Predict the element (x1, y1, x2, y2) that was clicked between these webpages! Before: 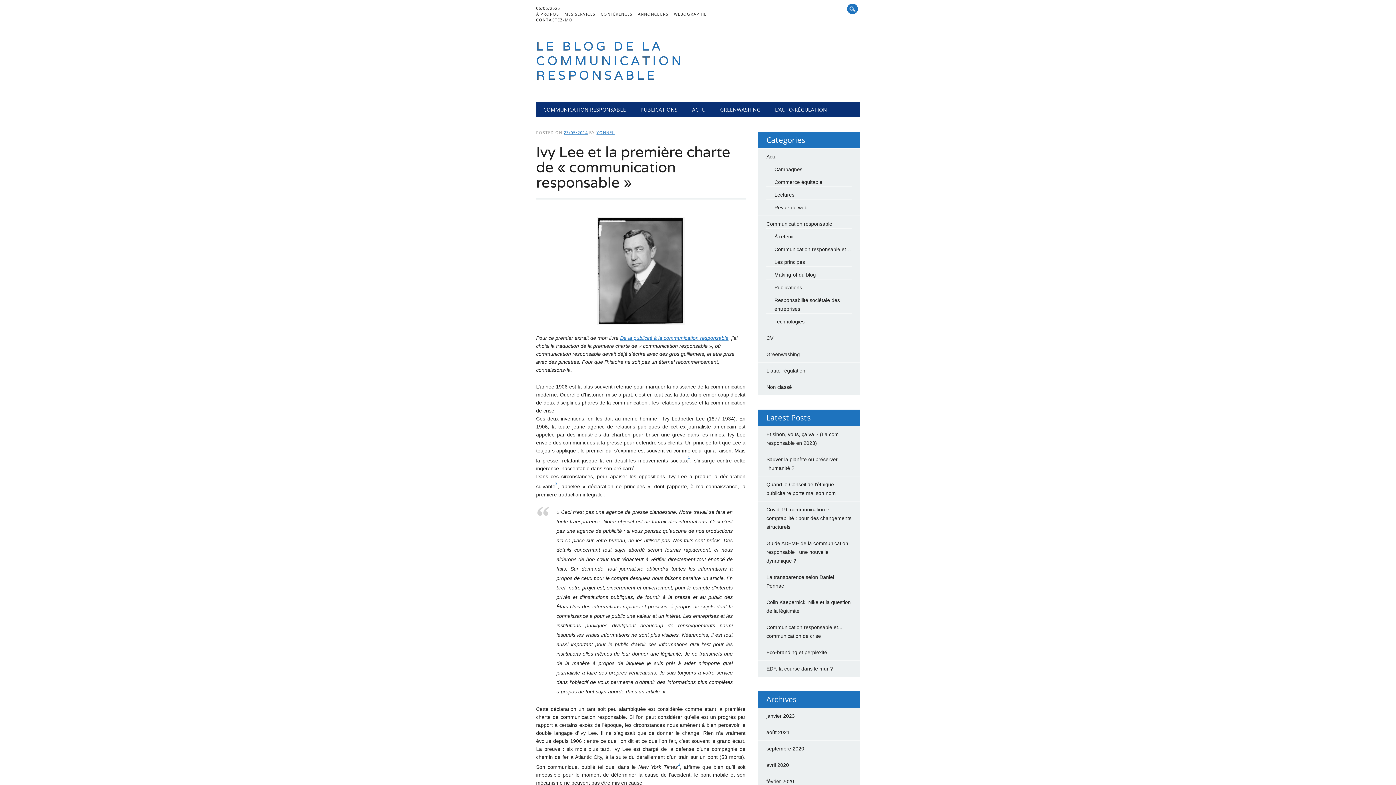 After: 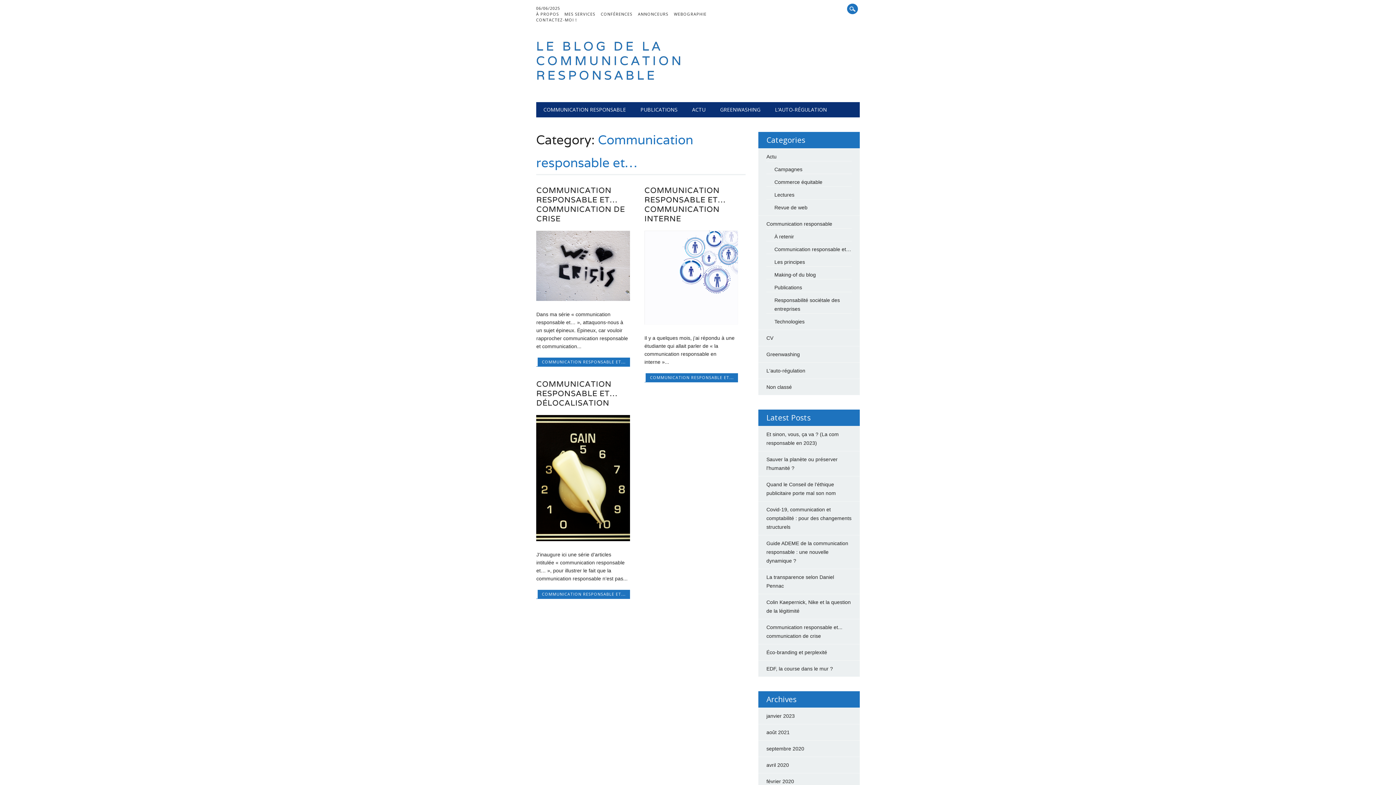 Action: bbox: (774, 246, 851, 252) label: Communication responsable et…